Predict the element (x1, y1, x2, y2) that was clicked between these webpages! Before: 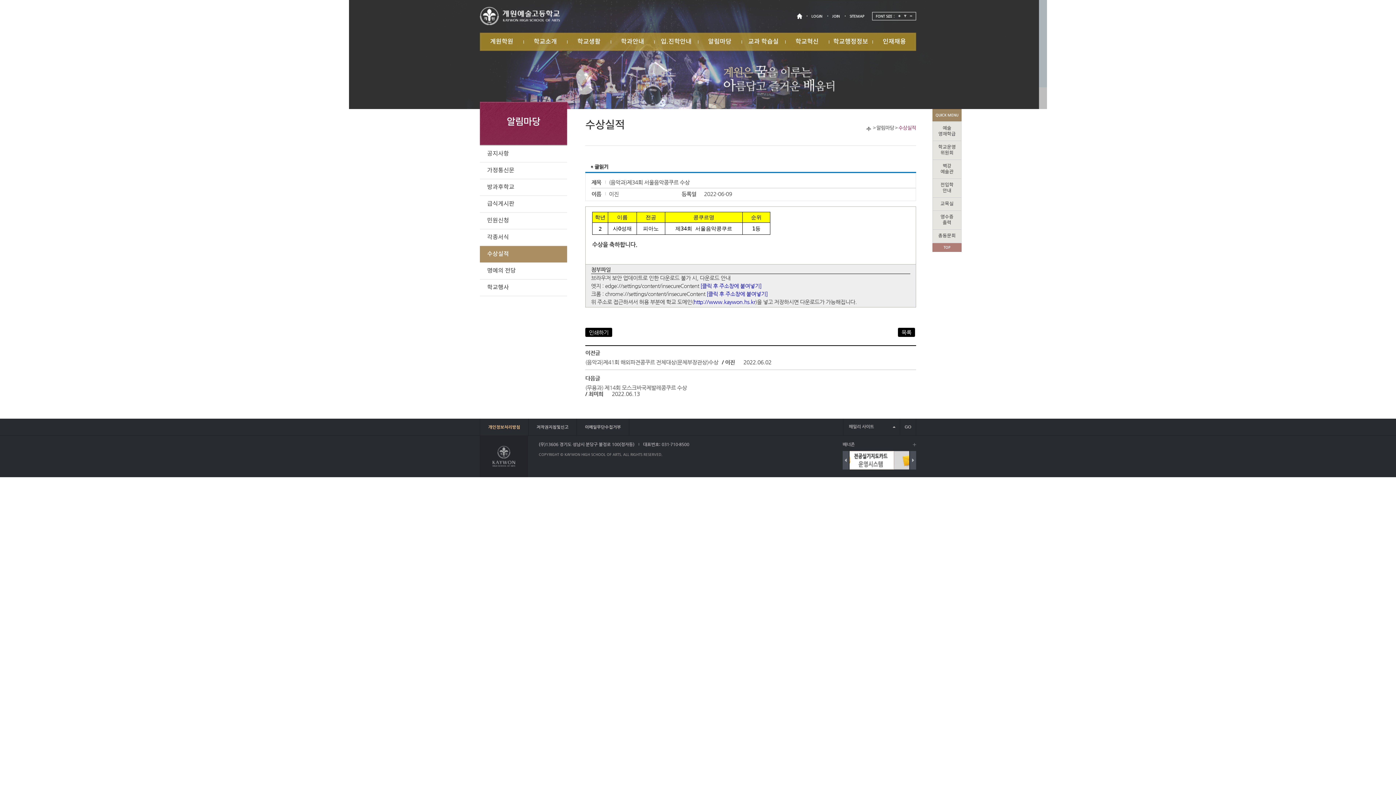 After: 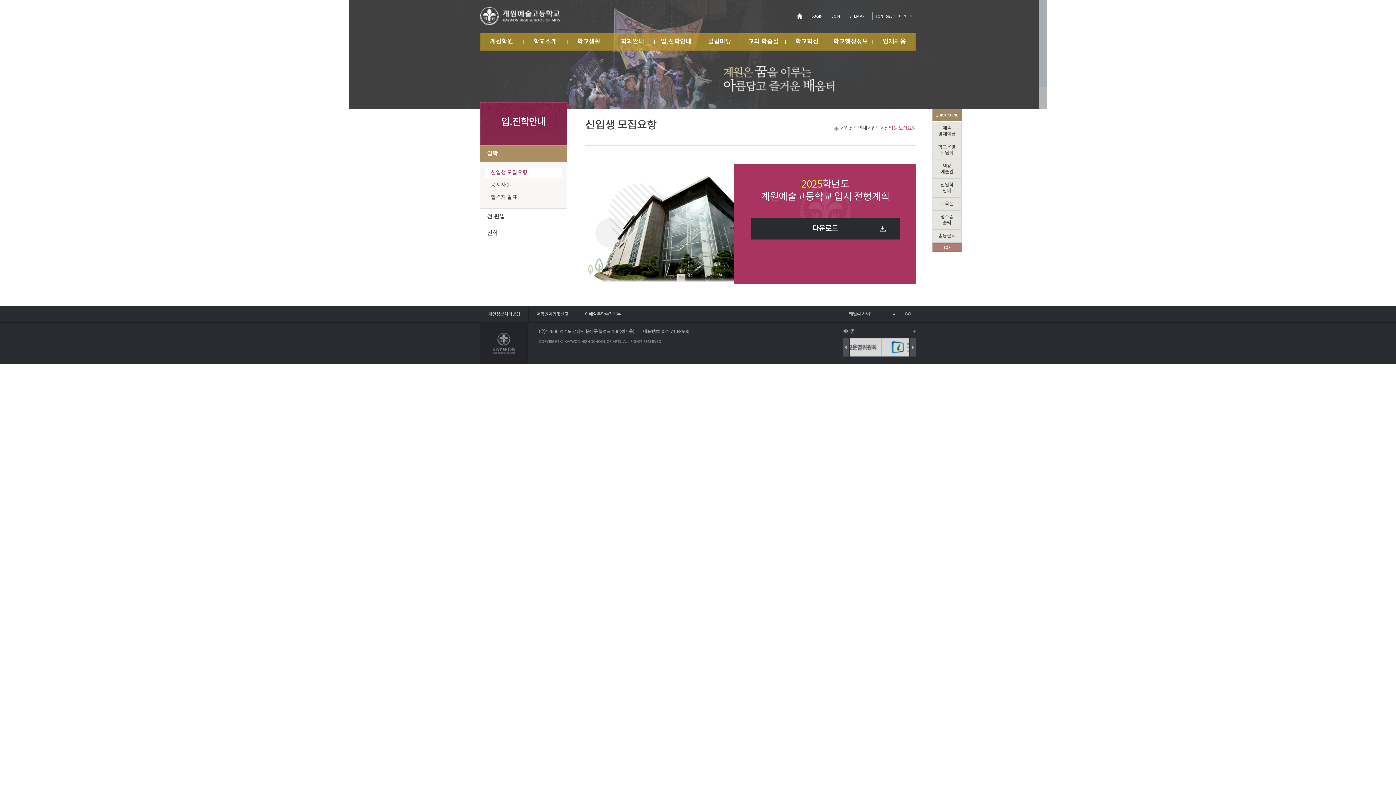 Action: bbox: (654, 32, 698, 50) label: 입.진학안내